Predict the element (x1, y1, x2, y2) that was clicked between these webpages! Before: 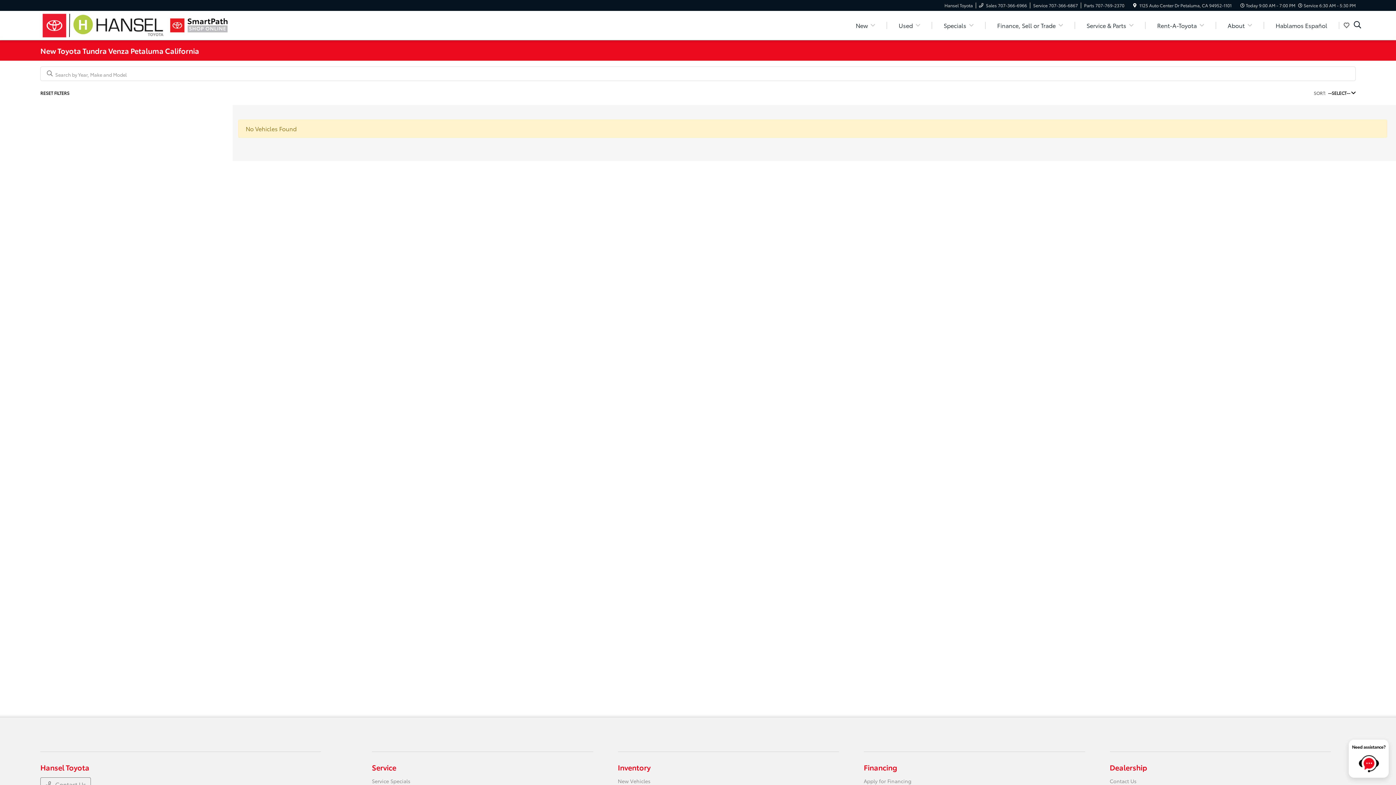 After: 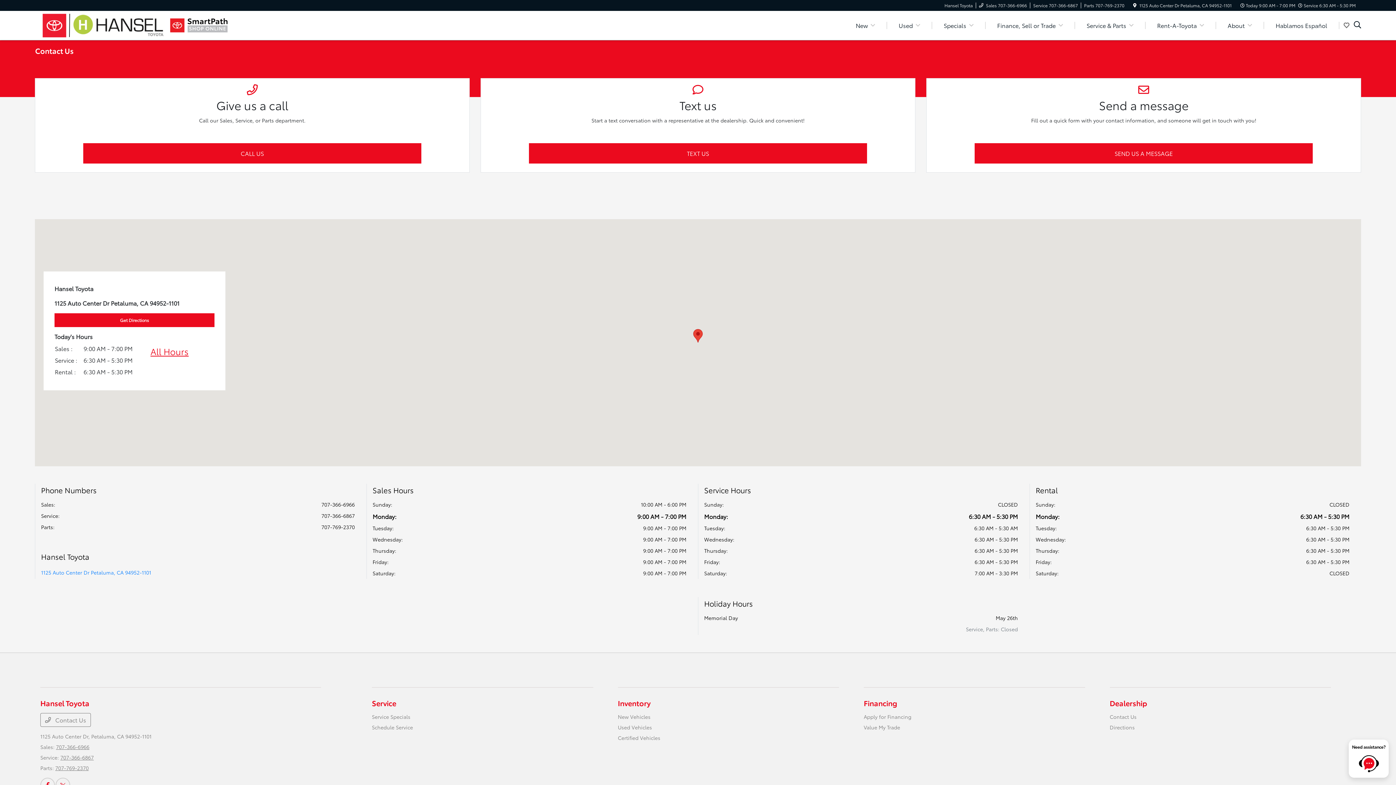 Action: label:  Contact Us bbox: (40, 777, 90, 791)